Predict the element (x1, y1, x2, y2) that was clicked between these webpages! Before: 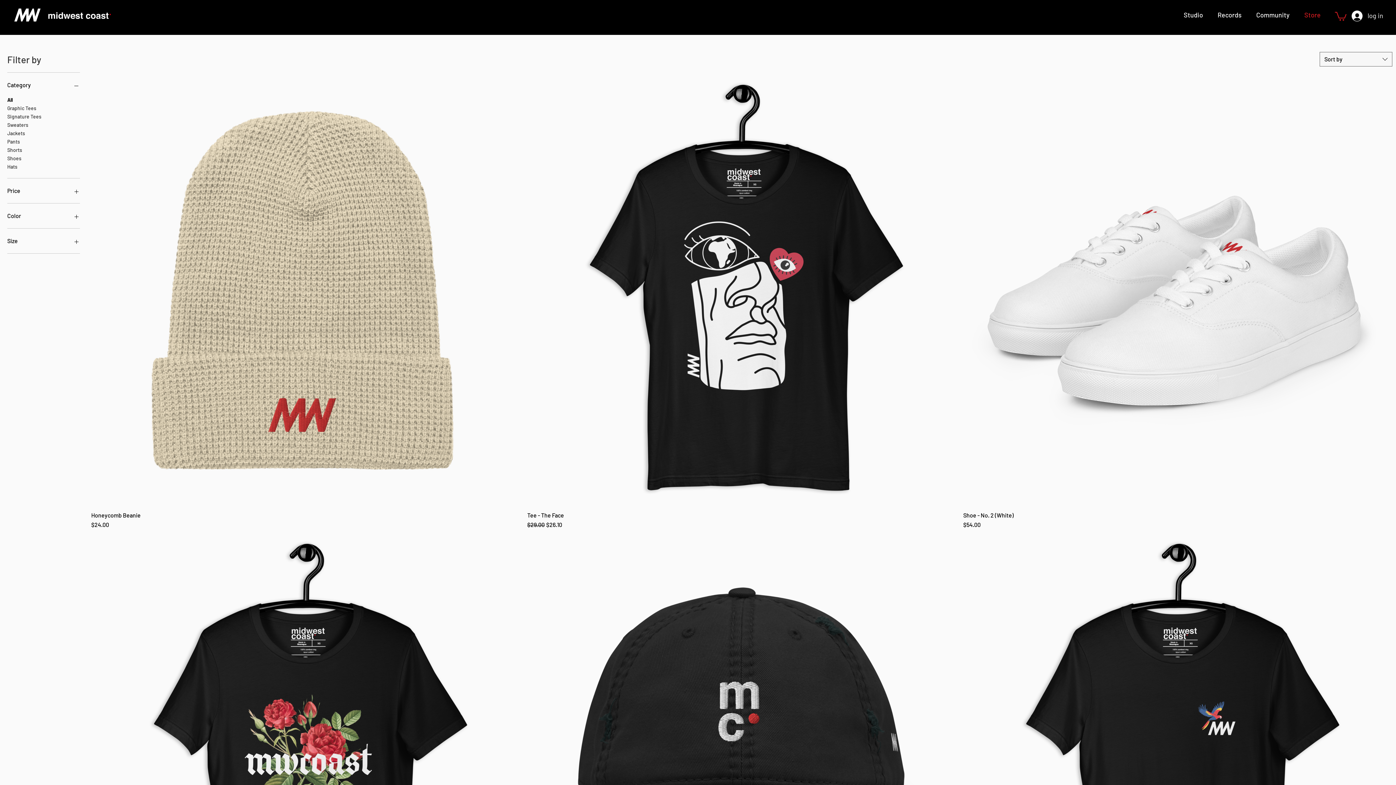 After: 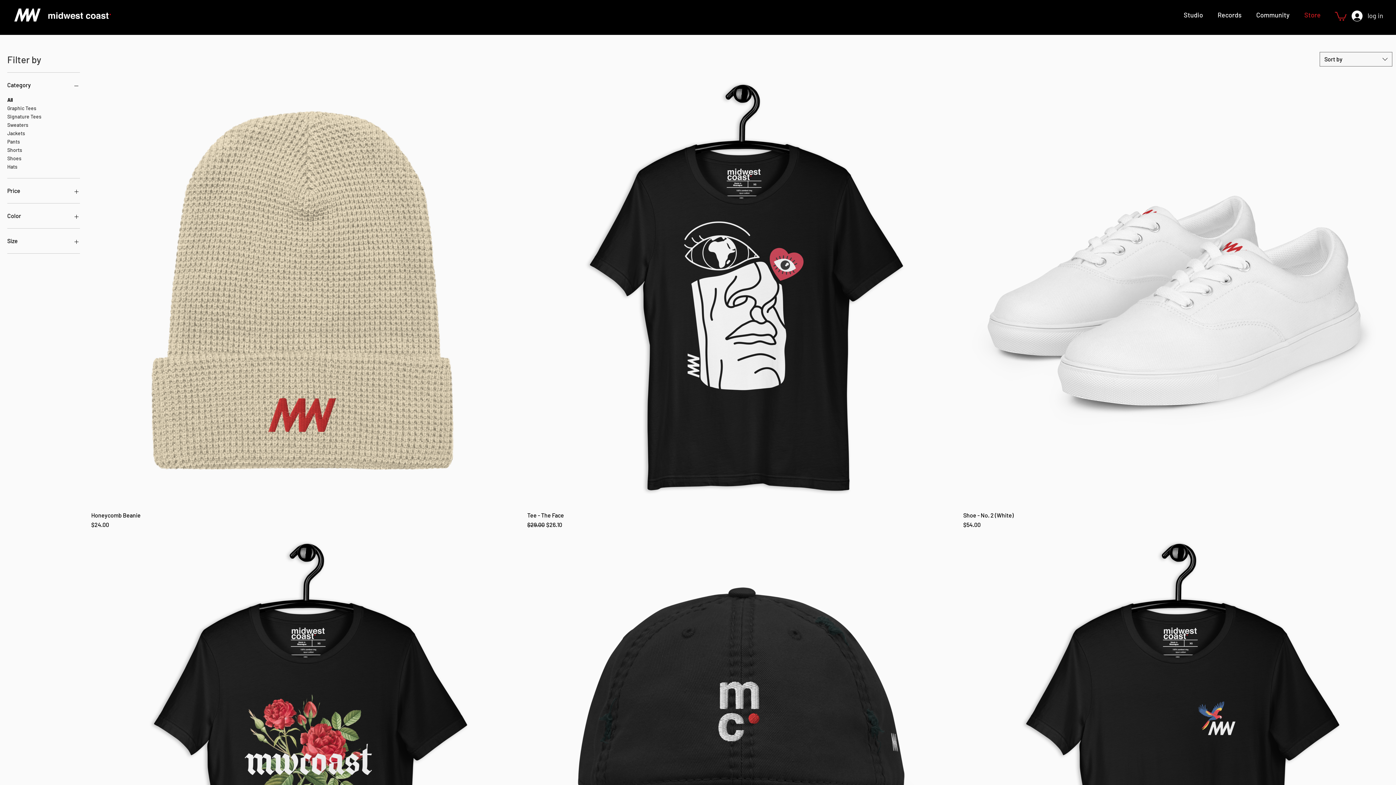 Action: bbox: (7, 235, 80, 246) label: Size